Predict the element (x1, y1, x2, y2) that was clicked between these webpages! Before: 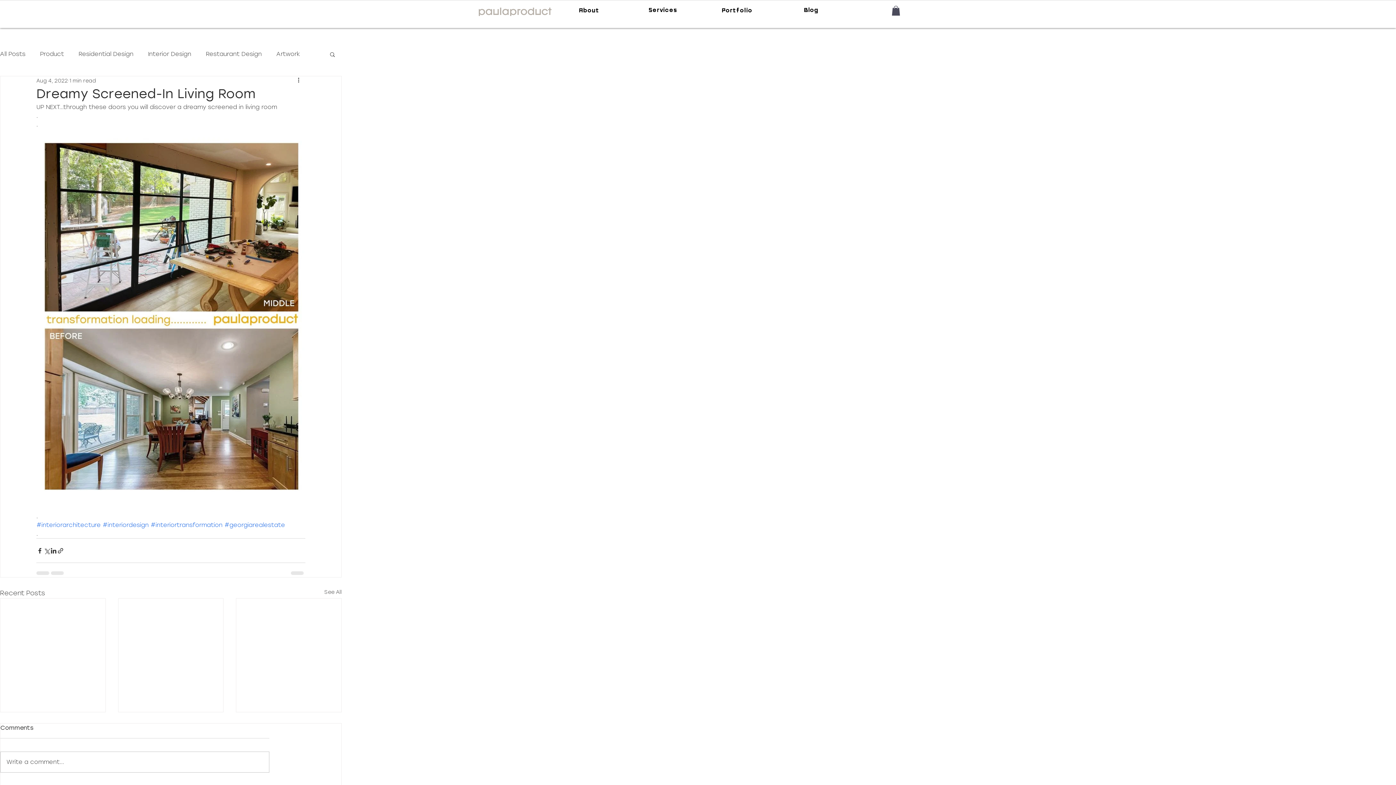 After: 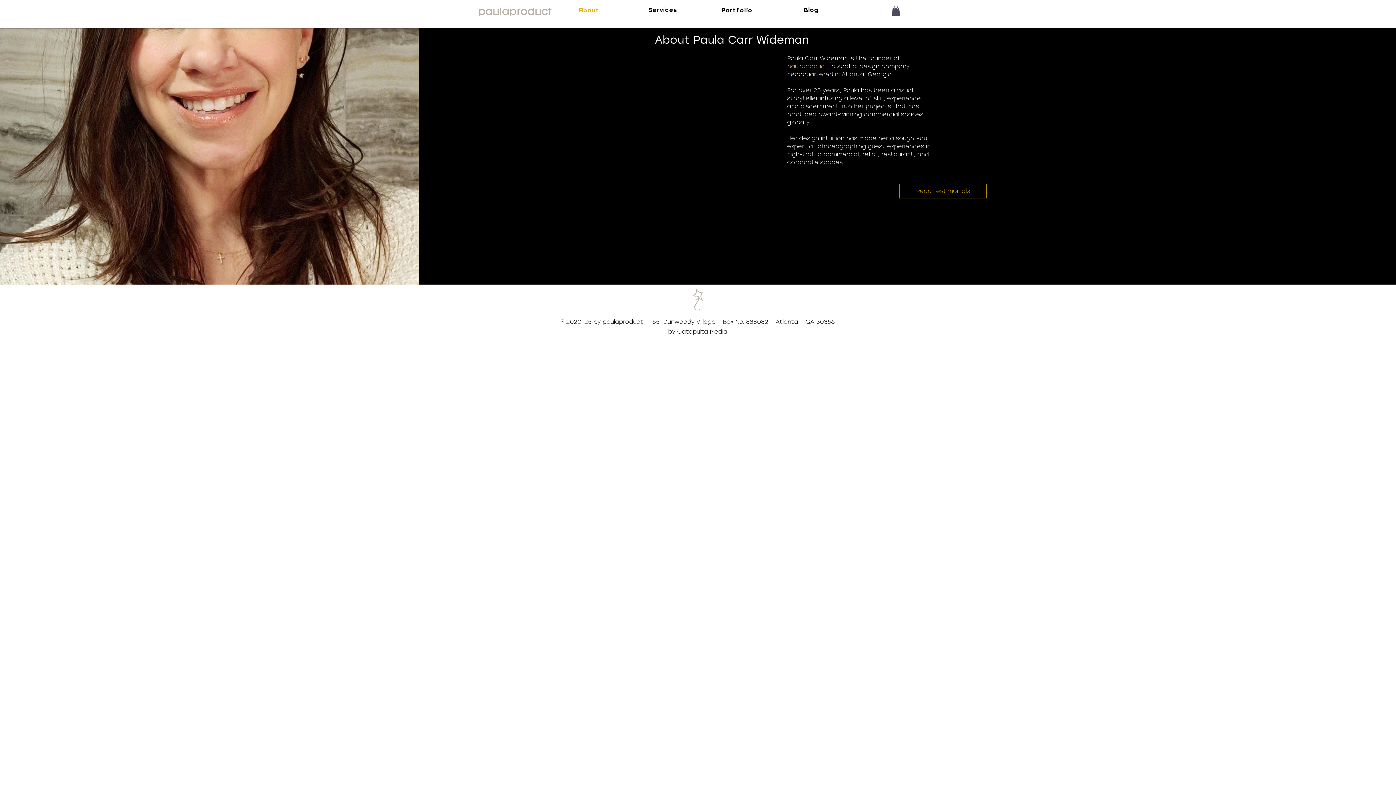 Action: bbox: (567, 2, 610, 17) label: About